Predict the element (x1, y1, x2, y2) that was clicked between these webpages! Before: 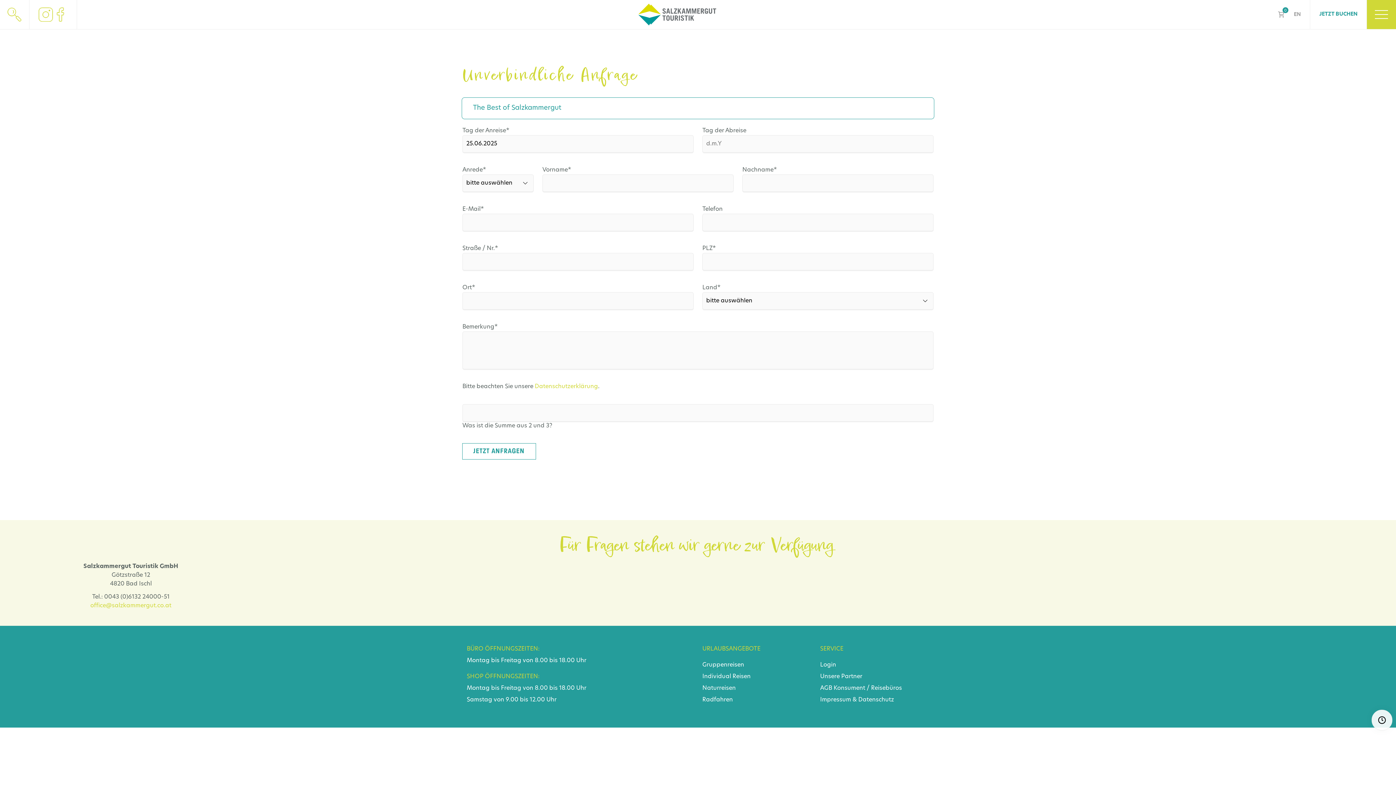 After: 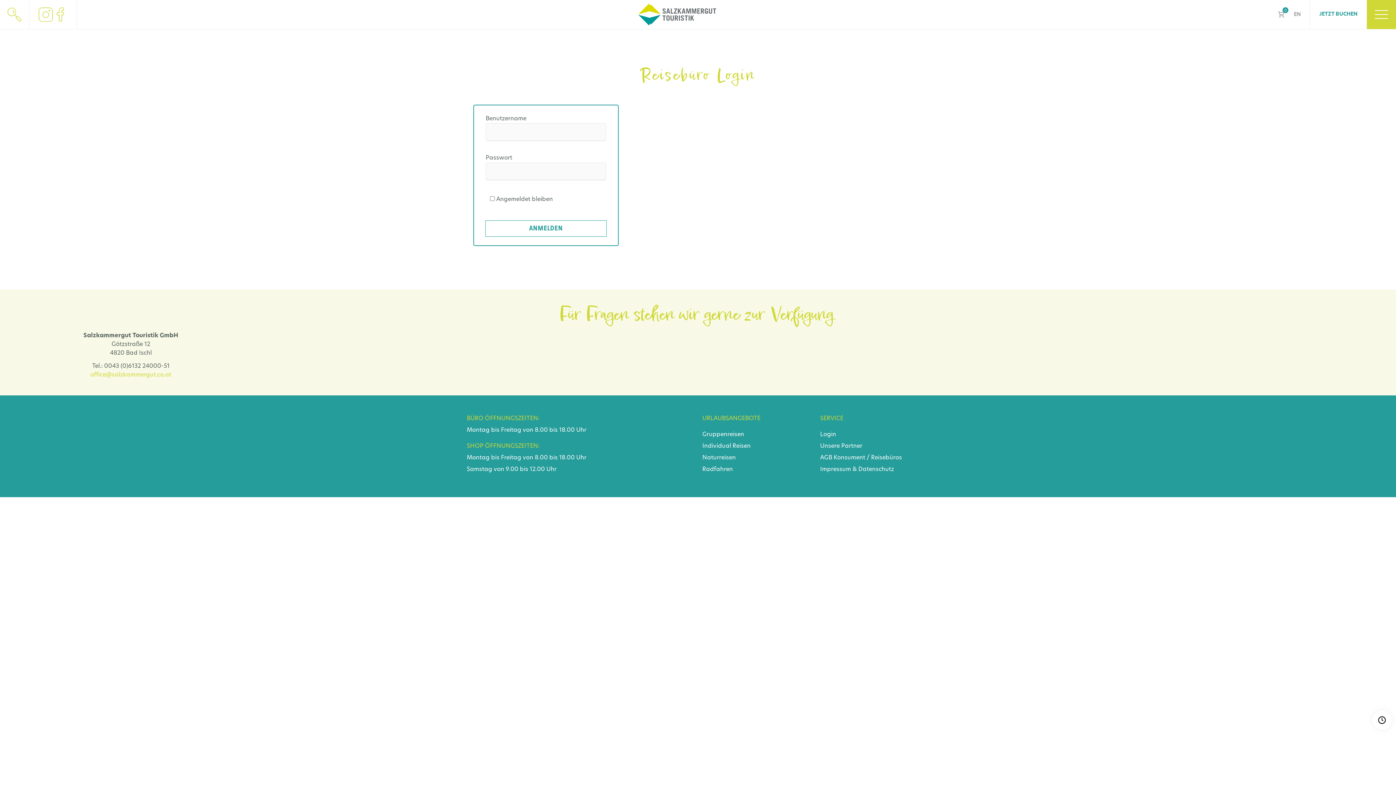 Action: bbox: (820, 662, 836, 668) label: Login